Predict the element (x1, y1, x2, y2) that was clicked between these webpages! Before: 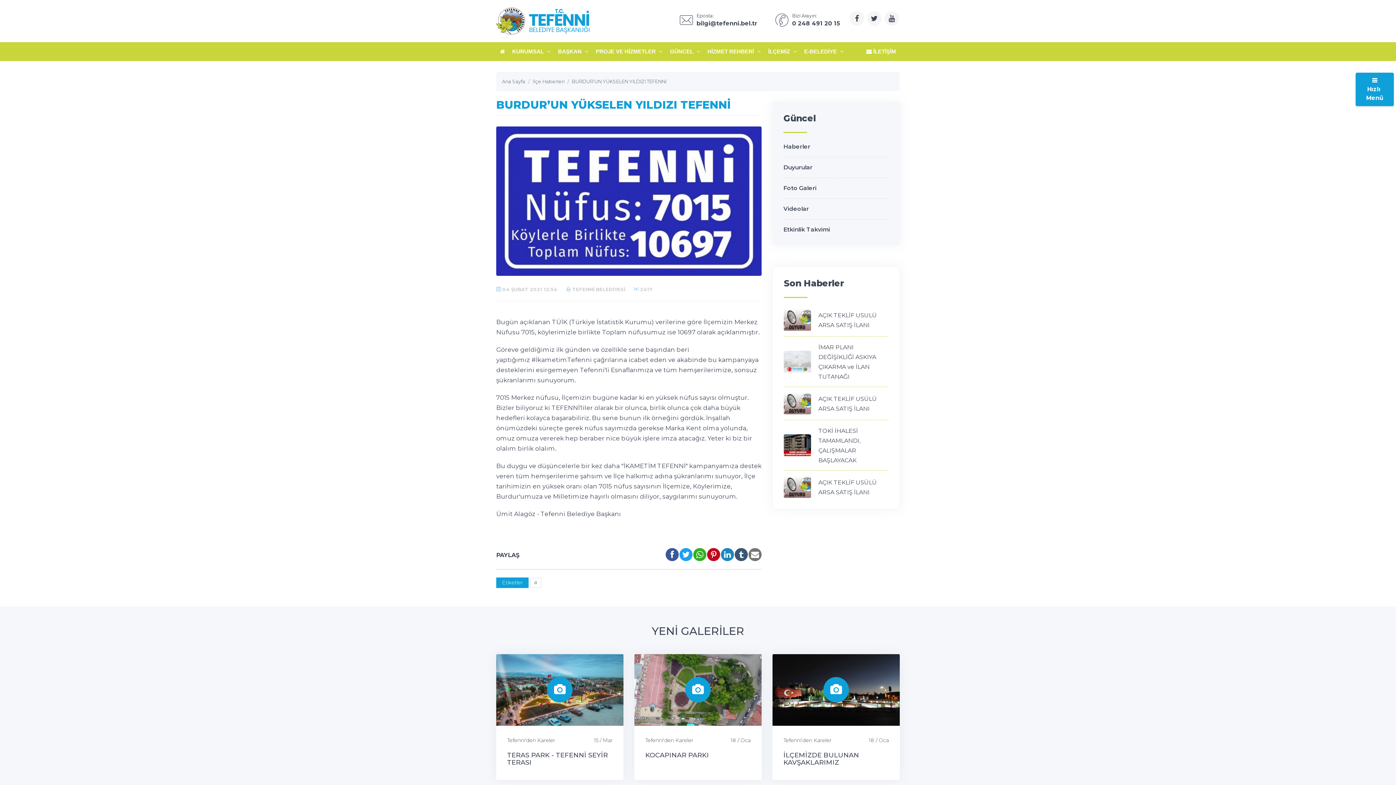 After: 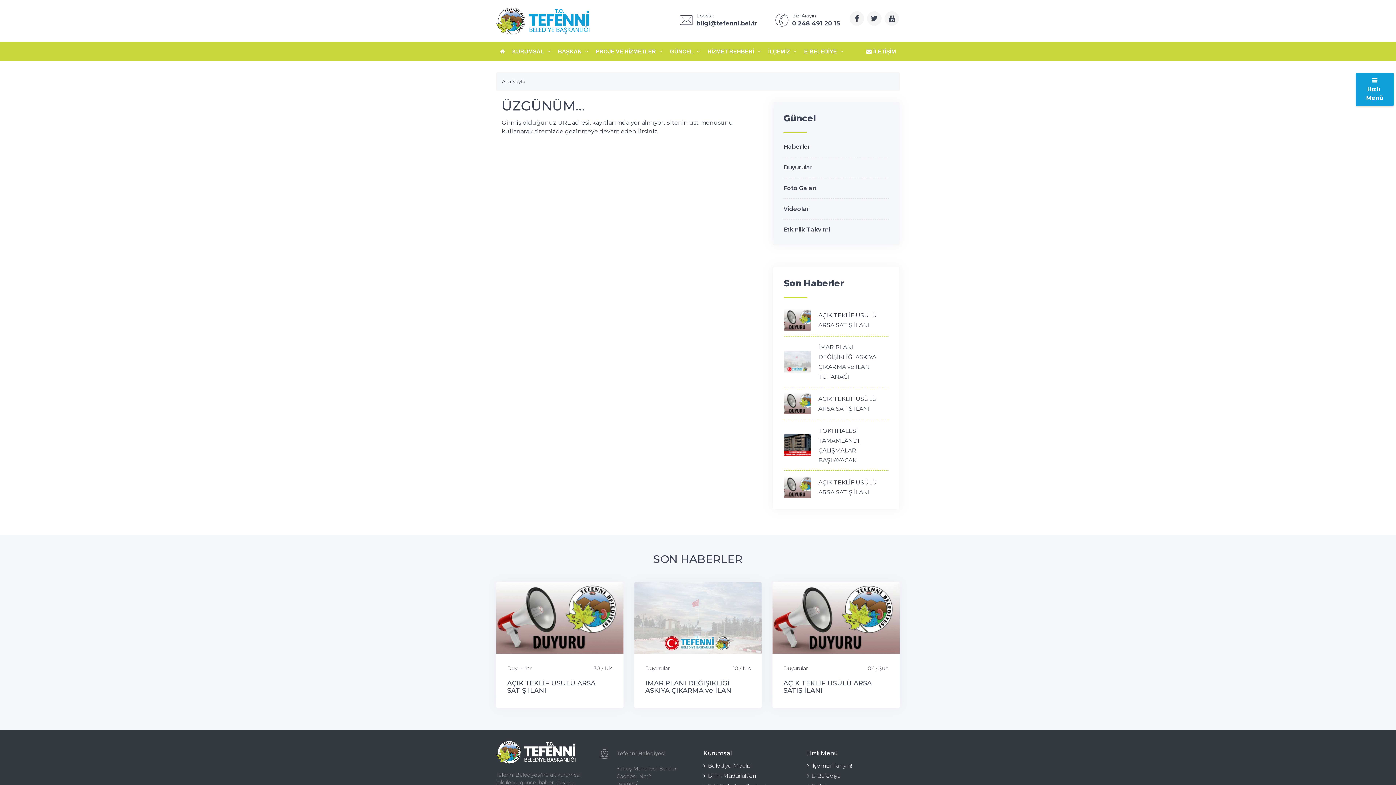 Action: bbox: (530, 578, 541, 587) label: #